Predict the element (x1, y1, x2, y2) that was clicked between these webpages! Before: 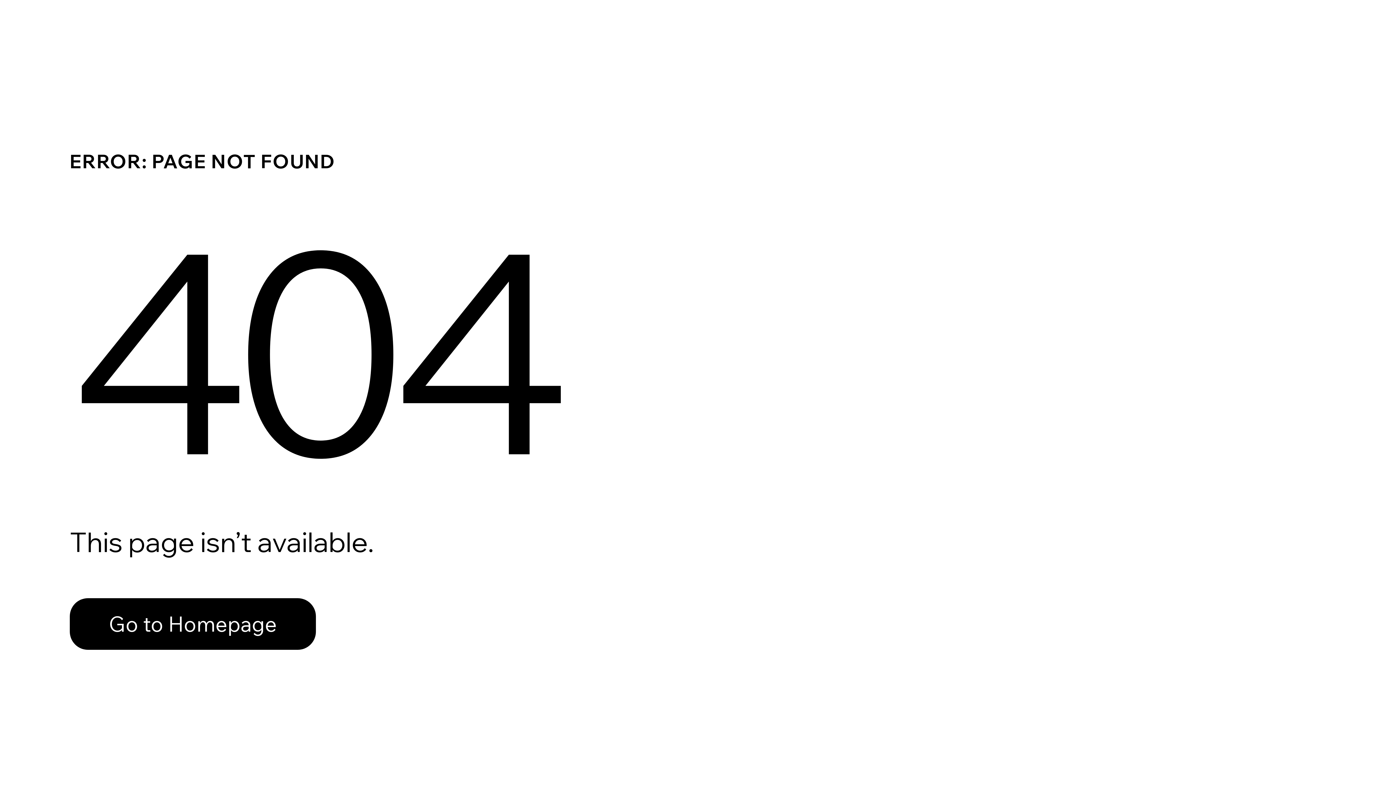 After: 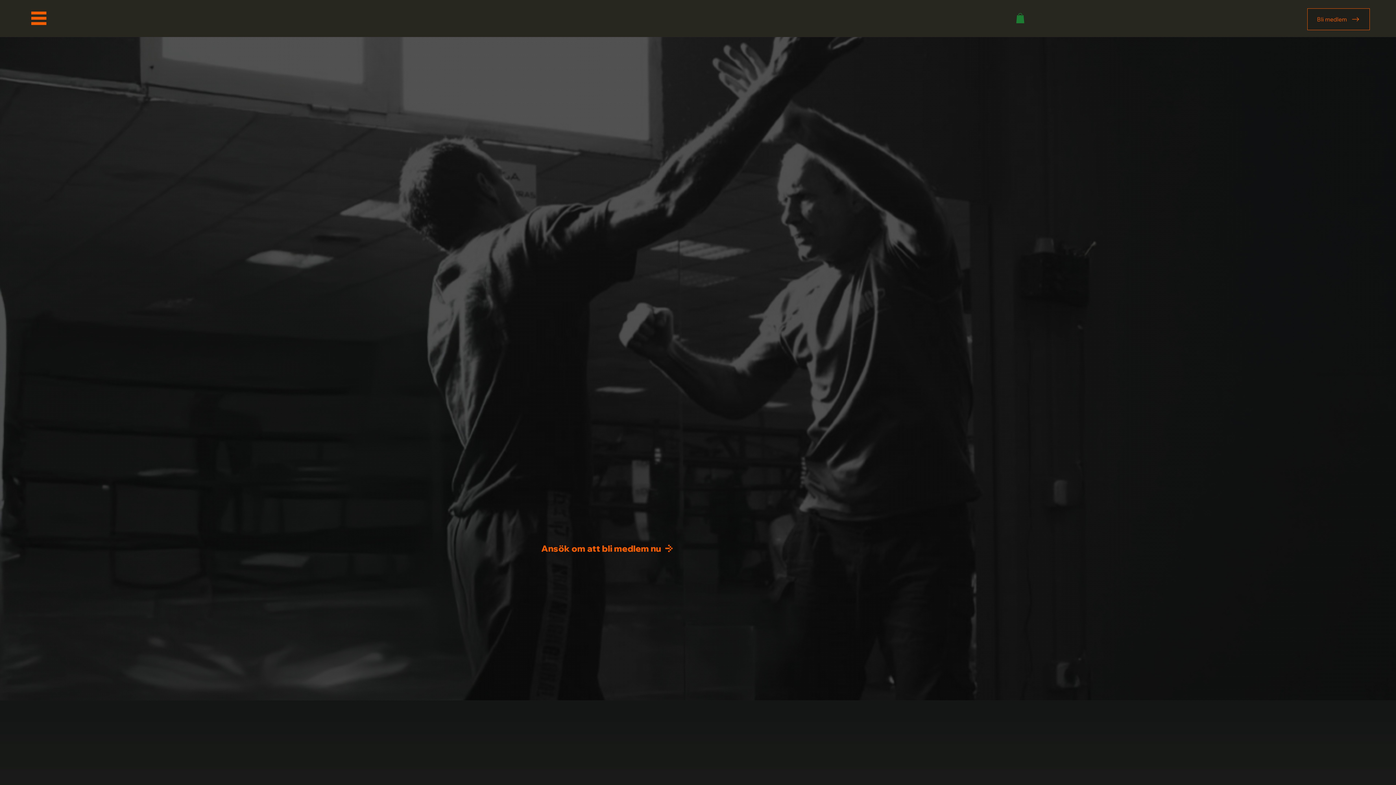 Action: label: Go to Homepage bbox: (69, 582, 768, 659)